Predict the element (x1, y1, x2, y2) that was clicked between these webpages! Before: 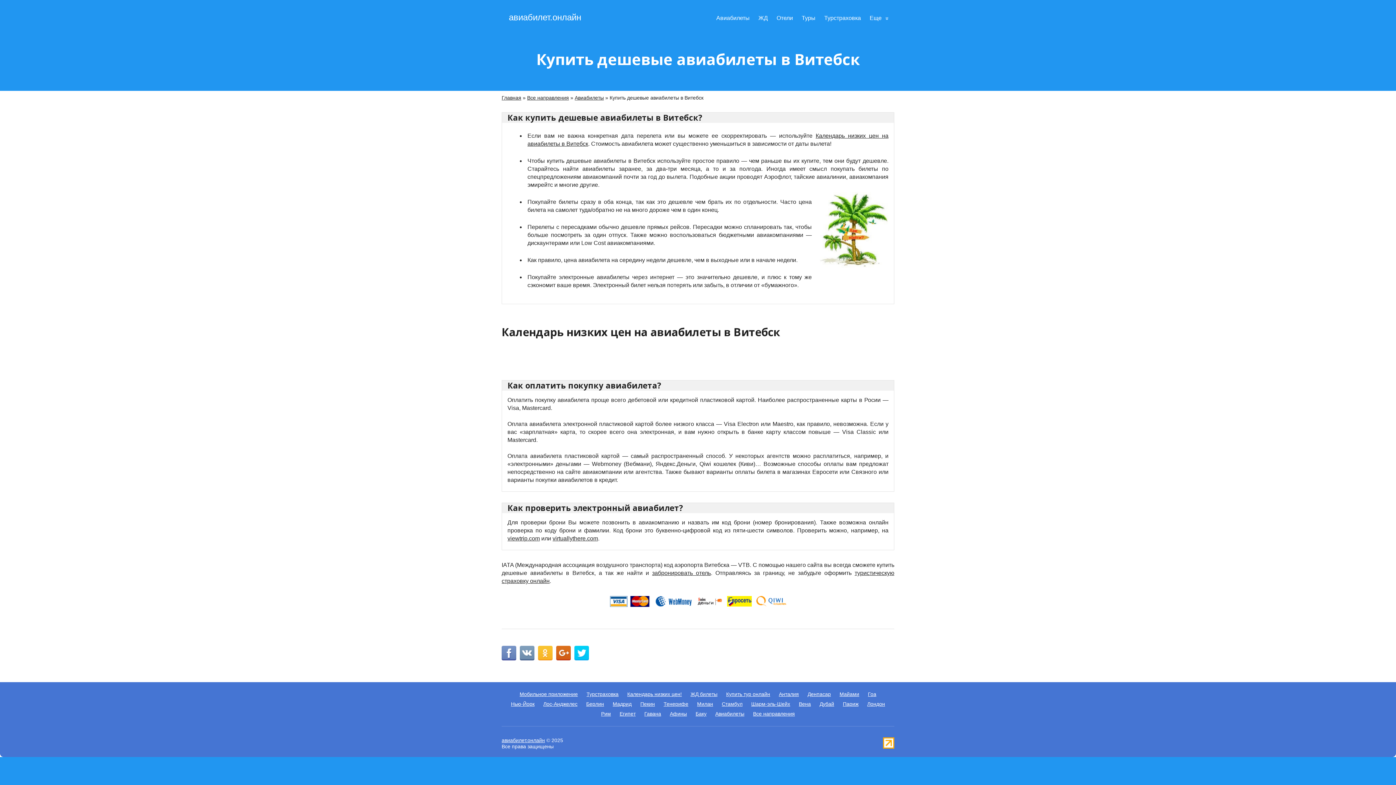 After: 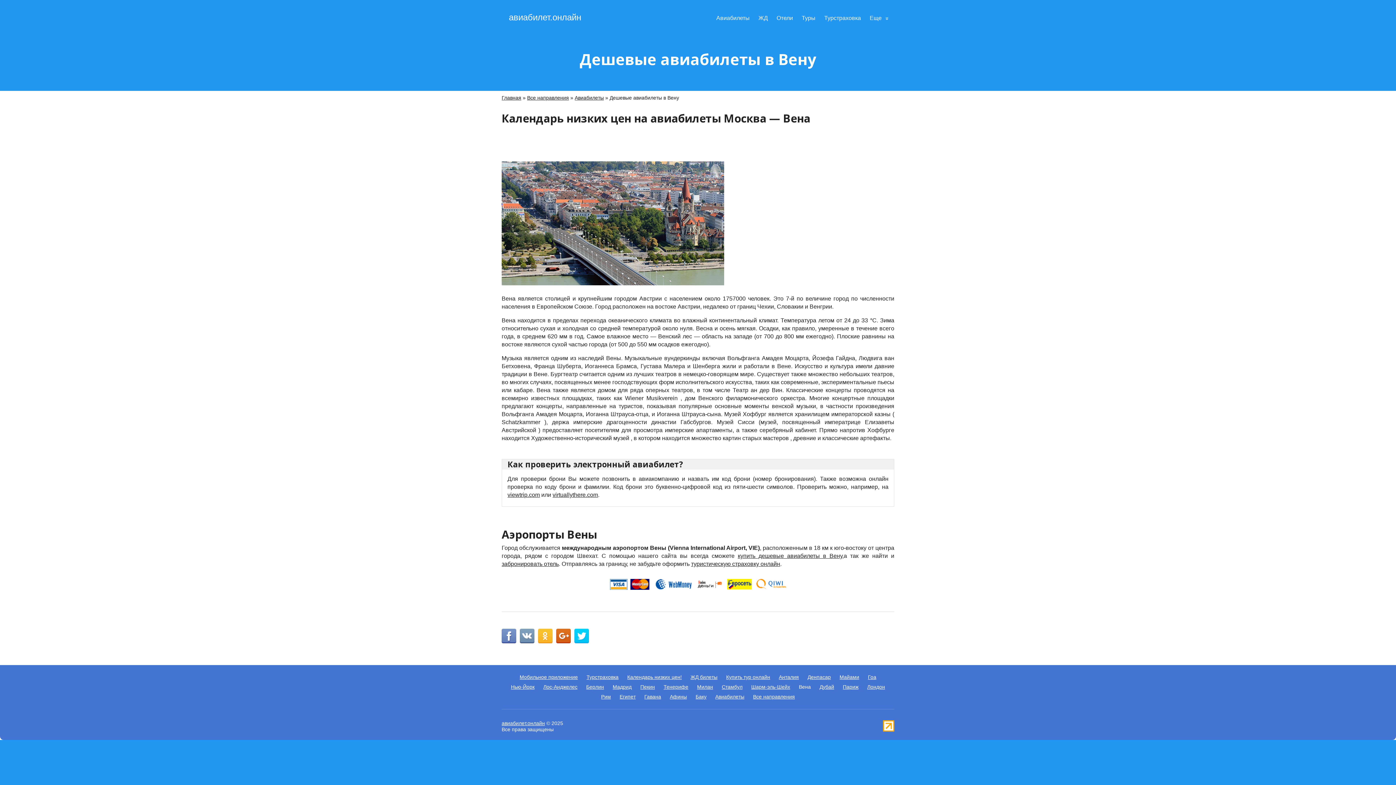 Action: label: Вена bbox: (799, 701, 811, 707)